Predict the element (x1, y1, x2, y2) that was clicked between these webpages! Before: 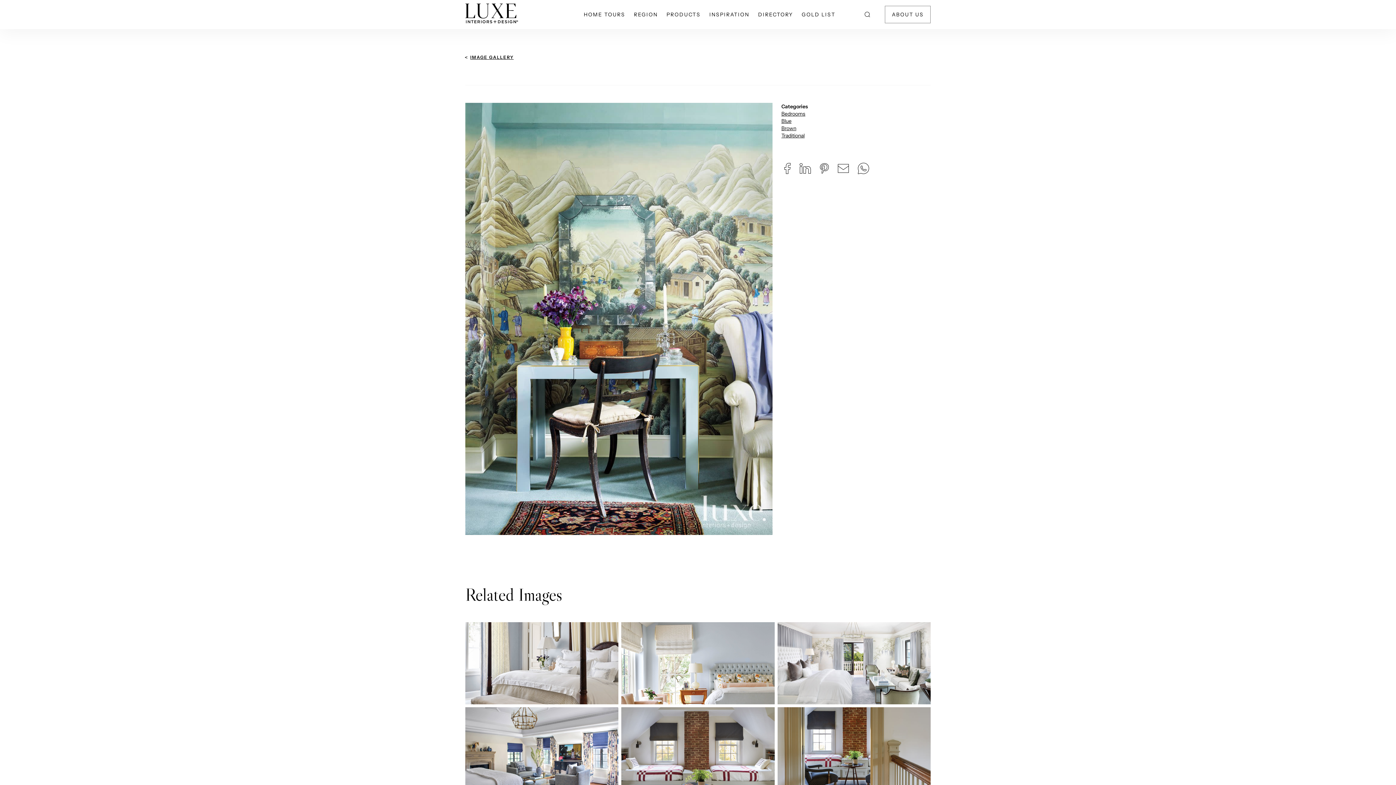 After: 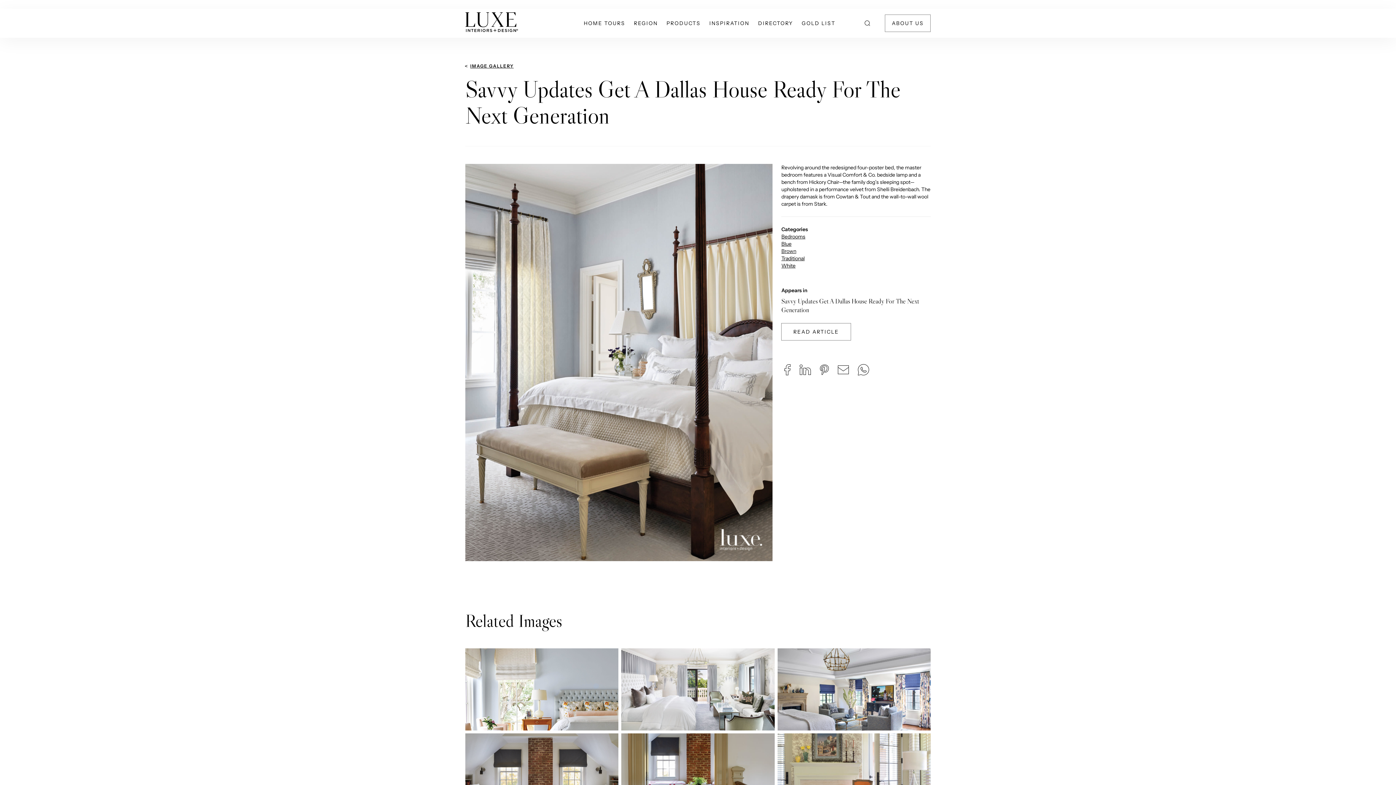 Action: bbox: (465, 622, 618, 704)